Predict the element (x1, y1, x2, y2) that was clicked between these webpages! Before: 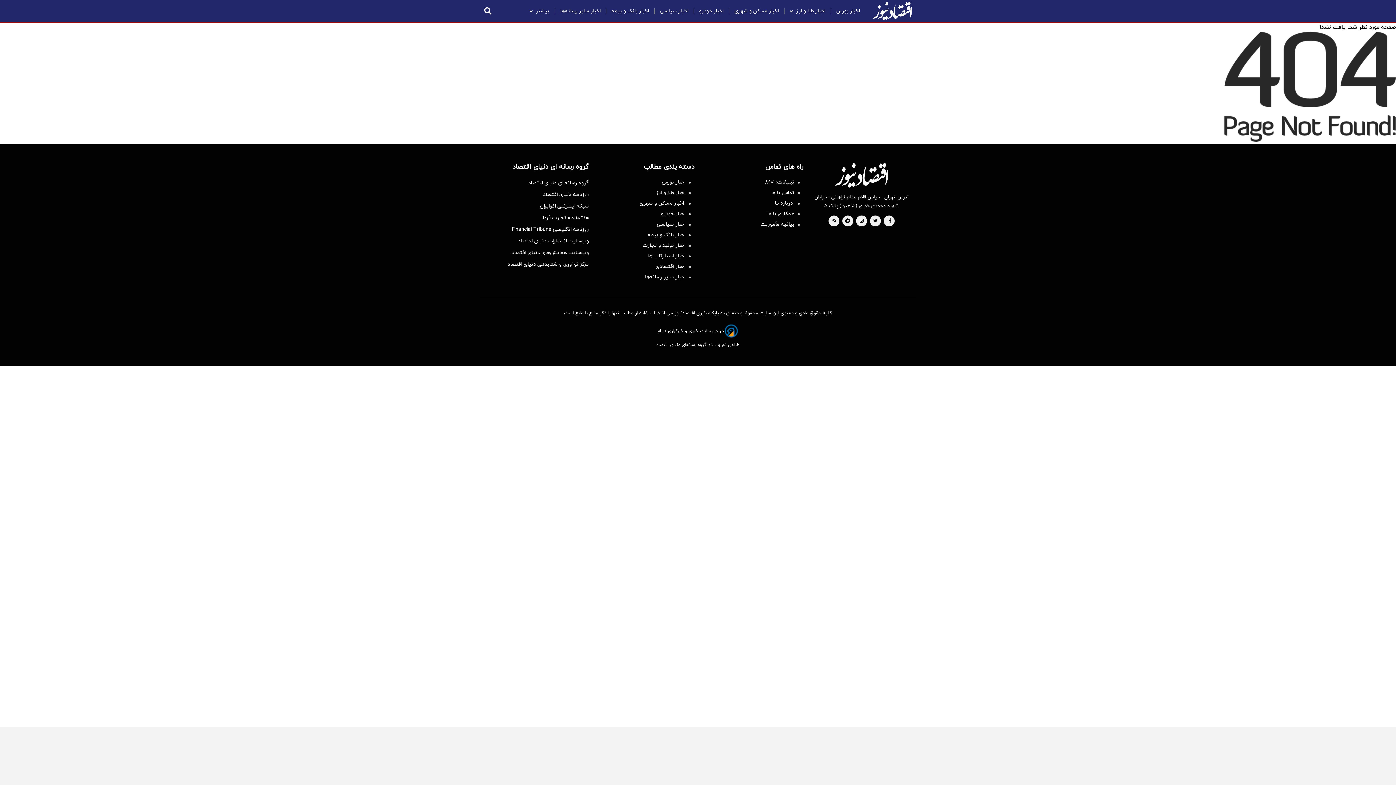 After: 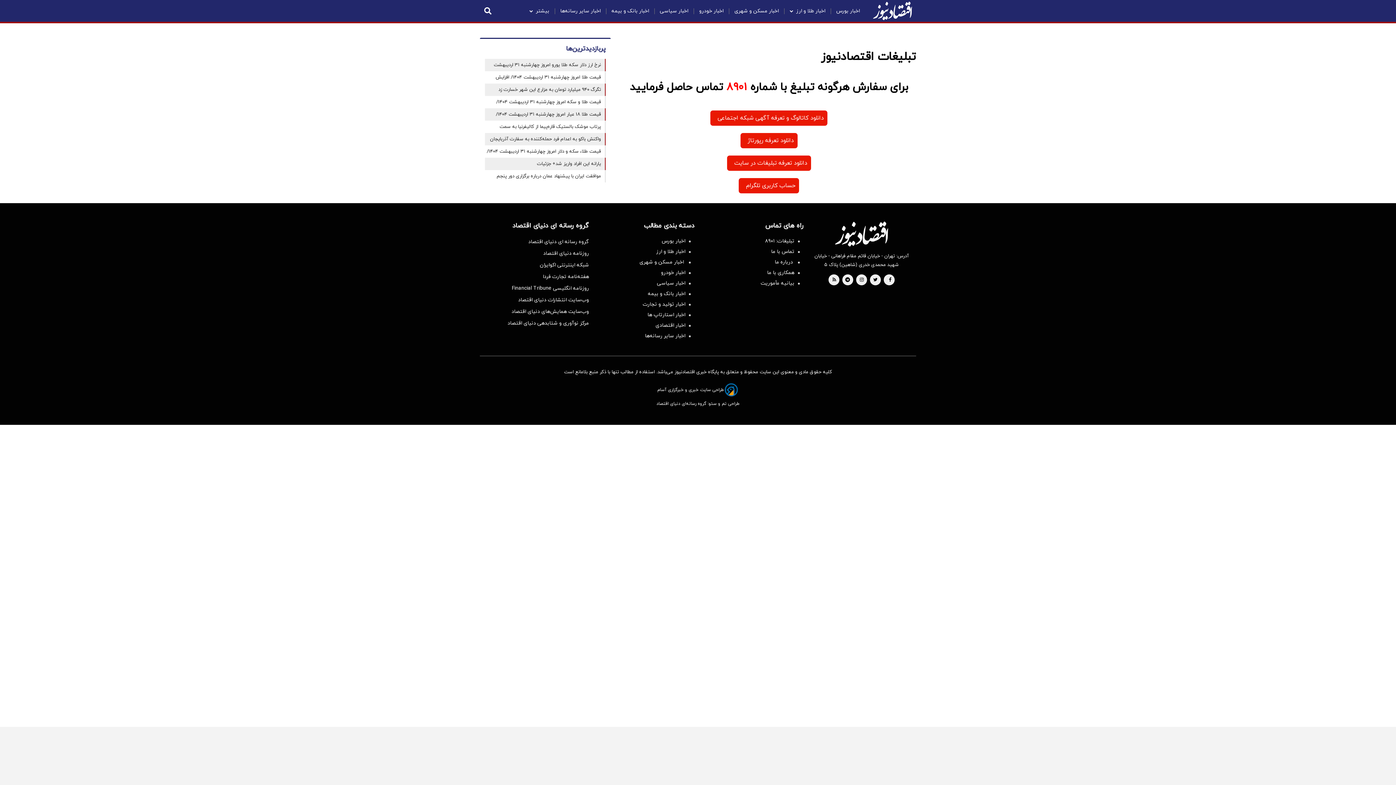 Action: bbox: (705, 178, 800, 185) label: تبلیغات: ۸۹۰۱